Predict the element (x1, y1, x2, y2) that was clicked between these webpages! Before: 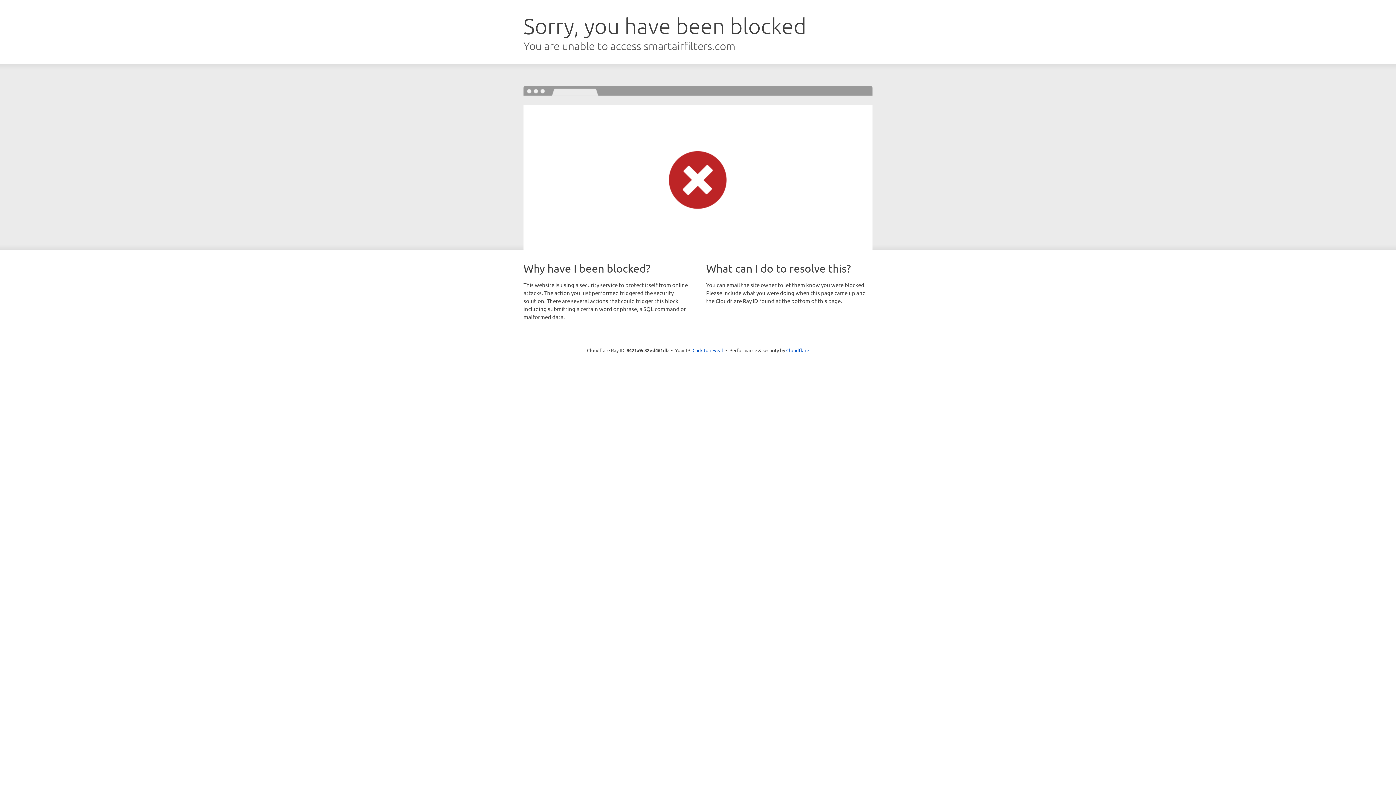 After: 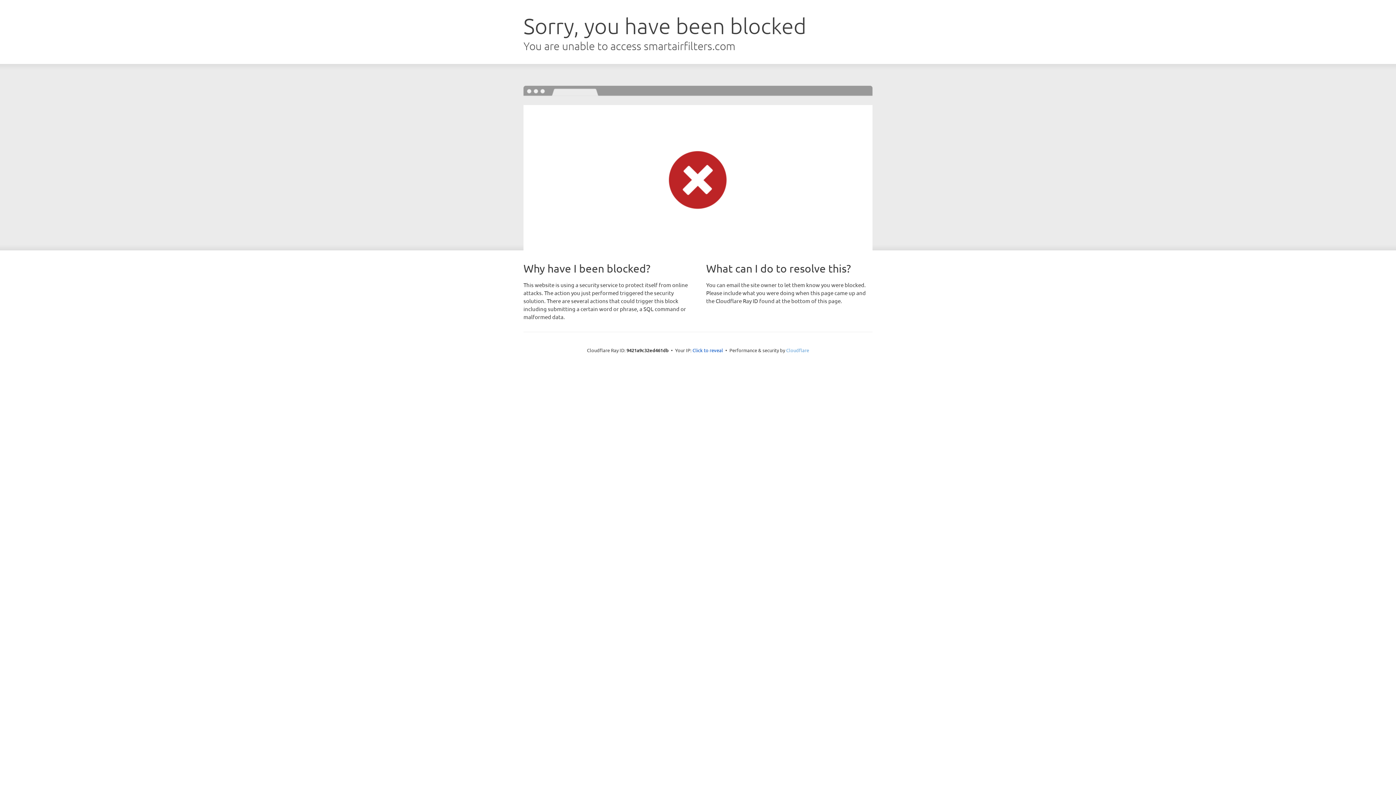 Action: bbox: (786, 347, 809, 353) label: Cloudflare